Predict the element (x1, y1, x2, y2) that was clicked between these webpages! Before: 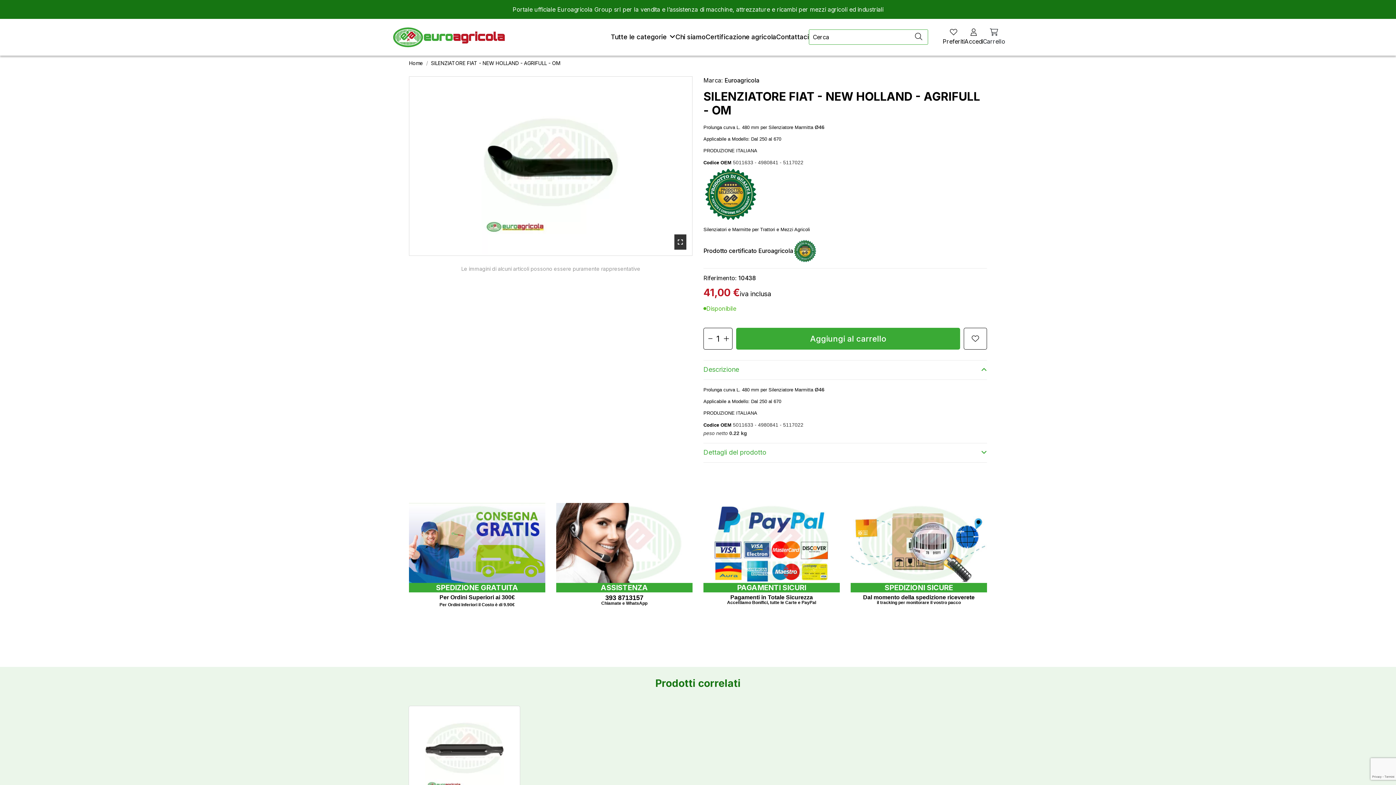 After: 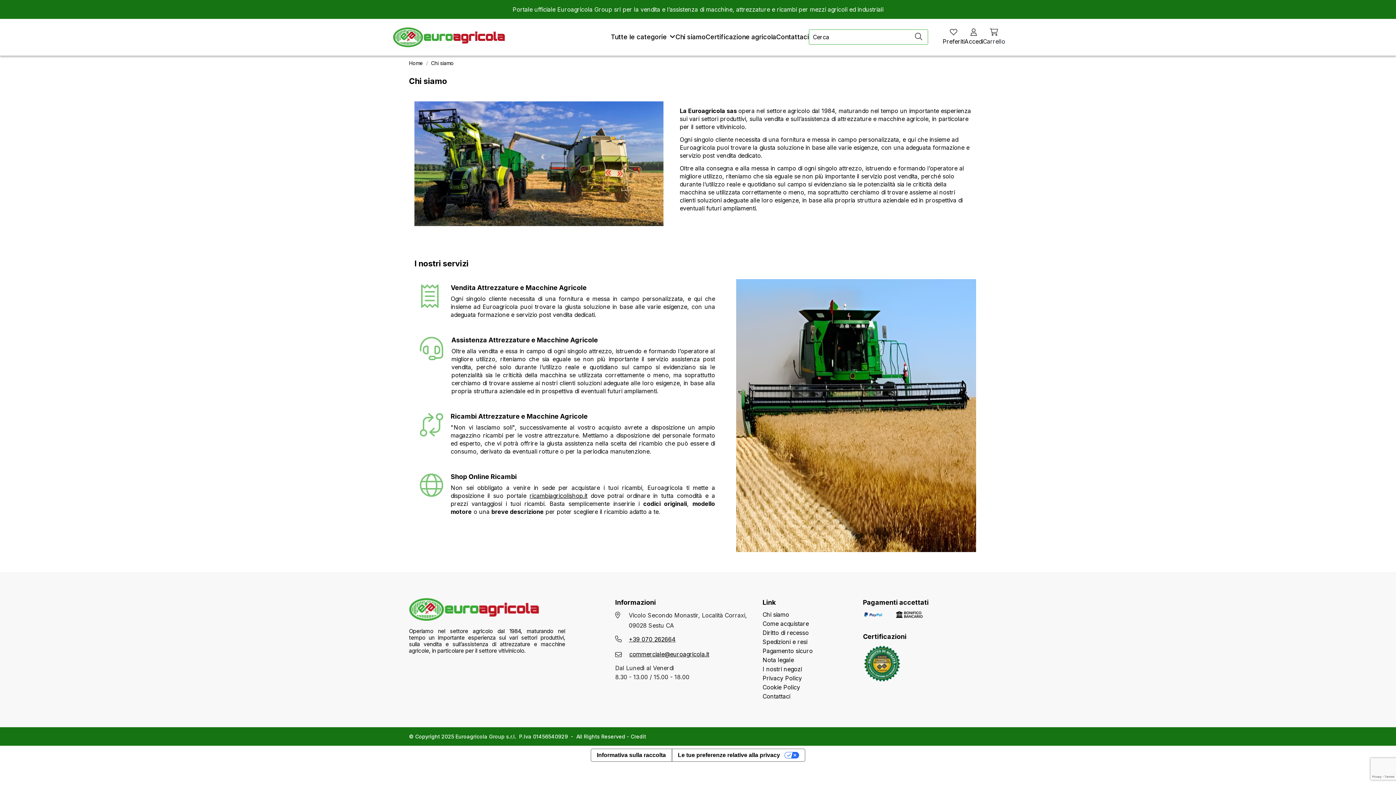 Action: bbox: (675, 28, 705, 46) label: Chi siamo